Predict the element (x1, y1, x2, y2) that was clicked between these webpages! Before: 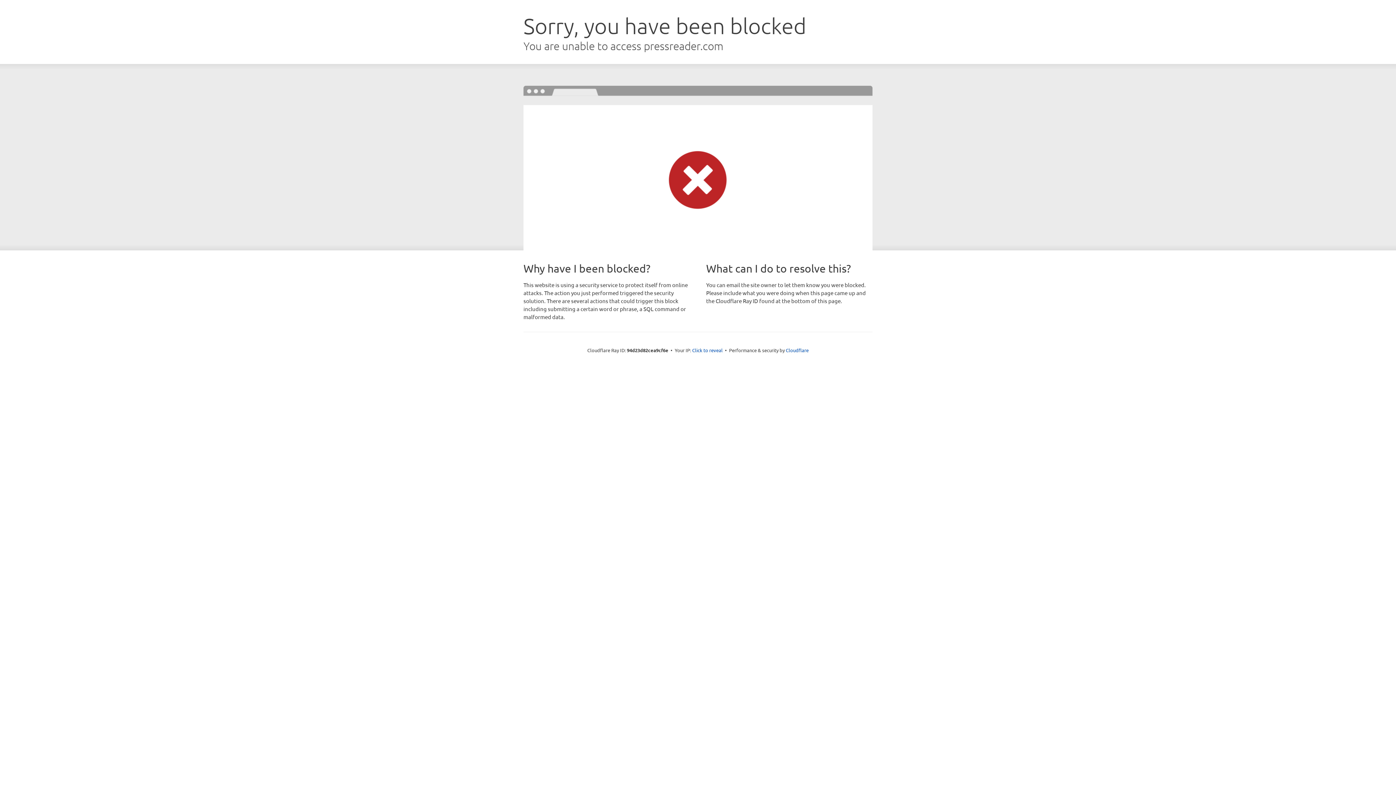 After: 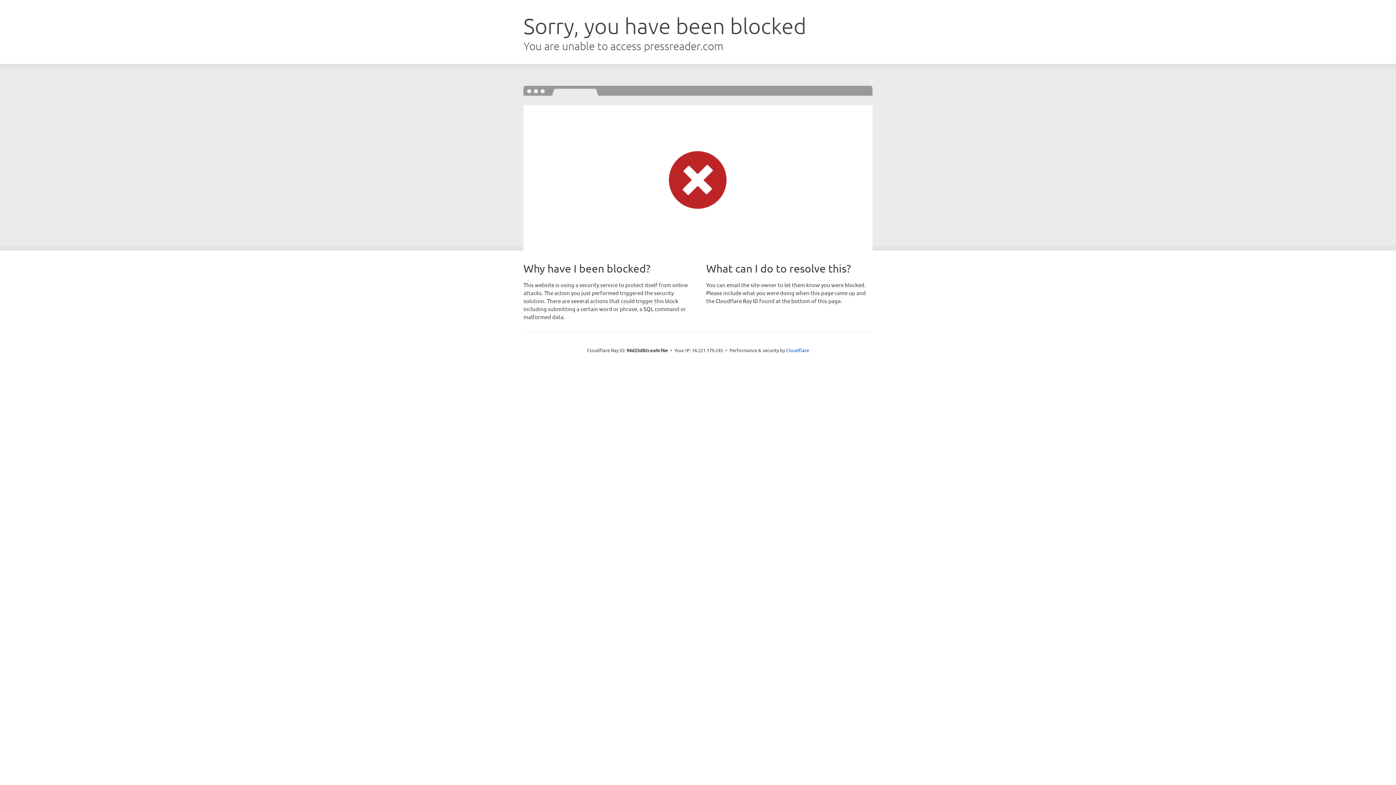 Action: label: Click to reveal bbox: (692, 346, 722, 353)